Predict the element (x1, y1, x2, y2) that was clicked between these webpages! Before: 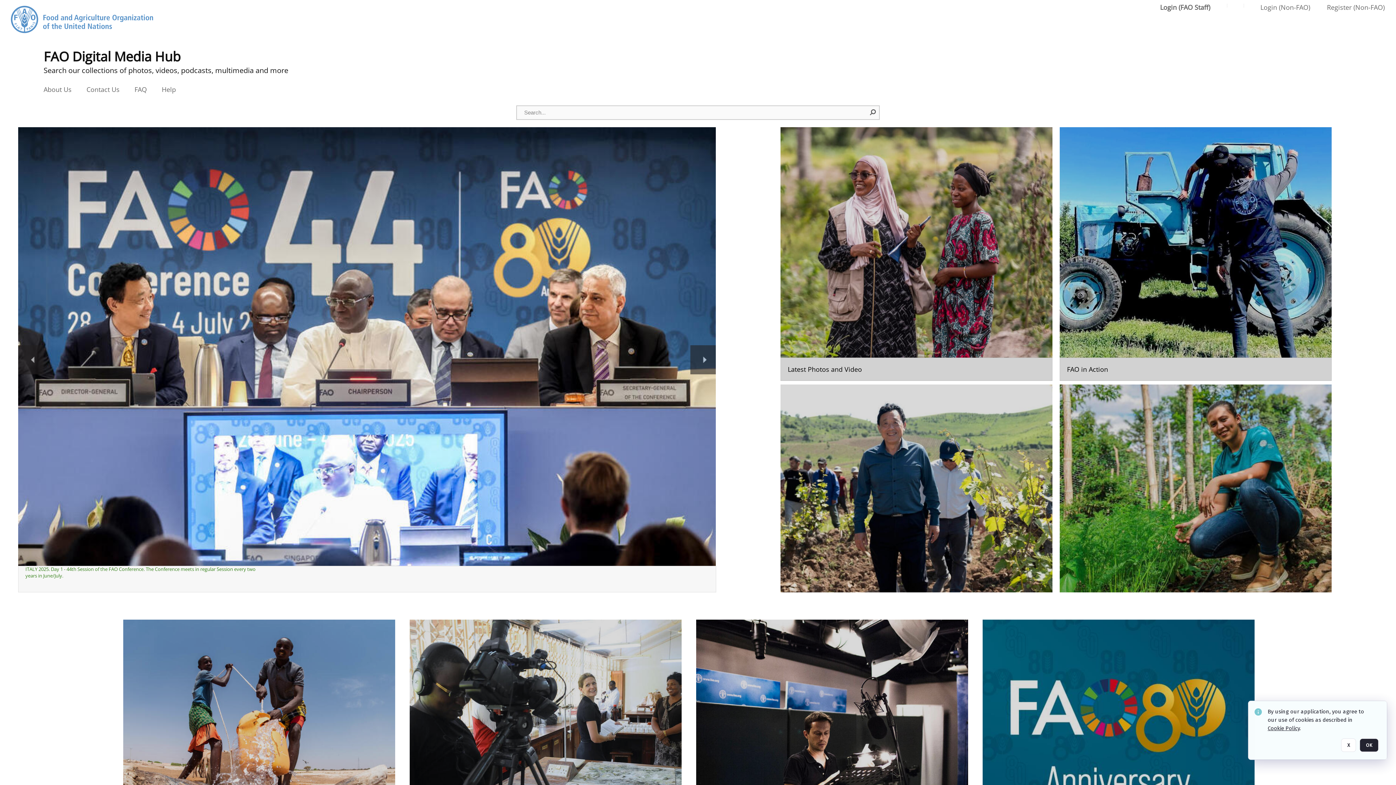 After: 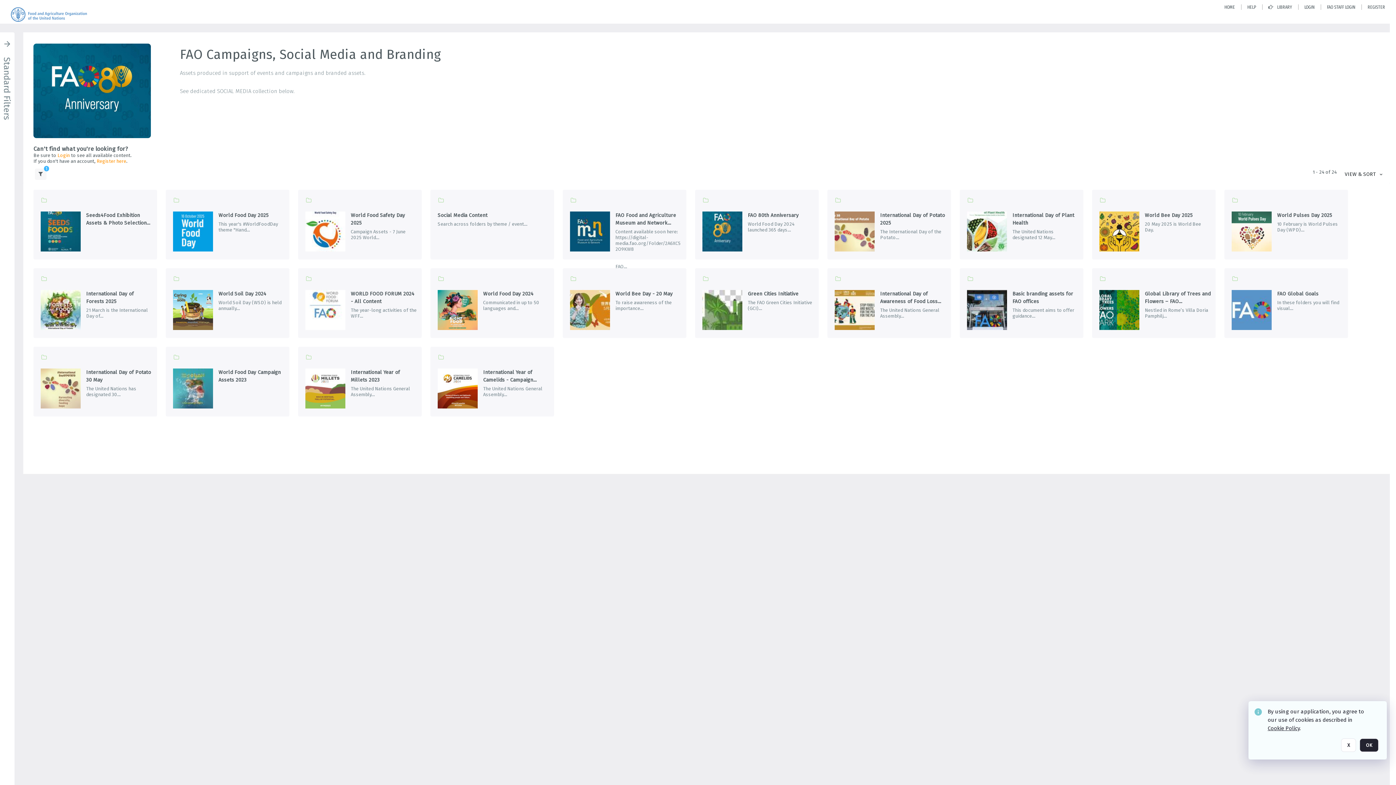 Action: label: Go to the package bbox: (982, 620, 1254, 873)